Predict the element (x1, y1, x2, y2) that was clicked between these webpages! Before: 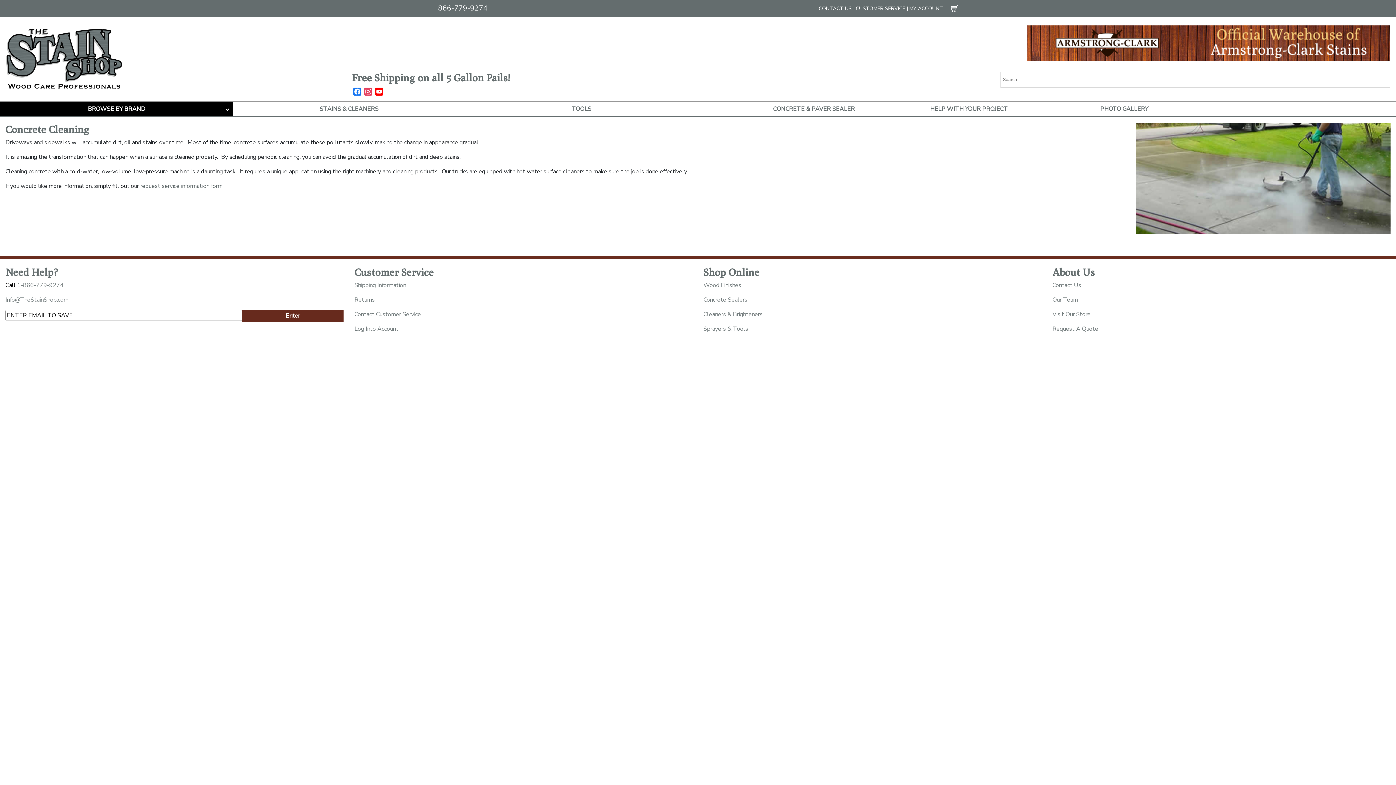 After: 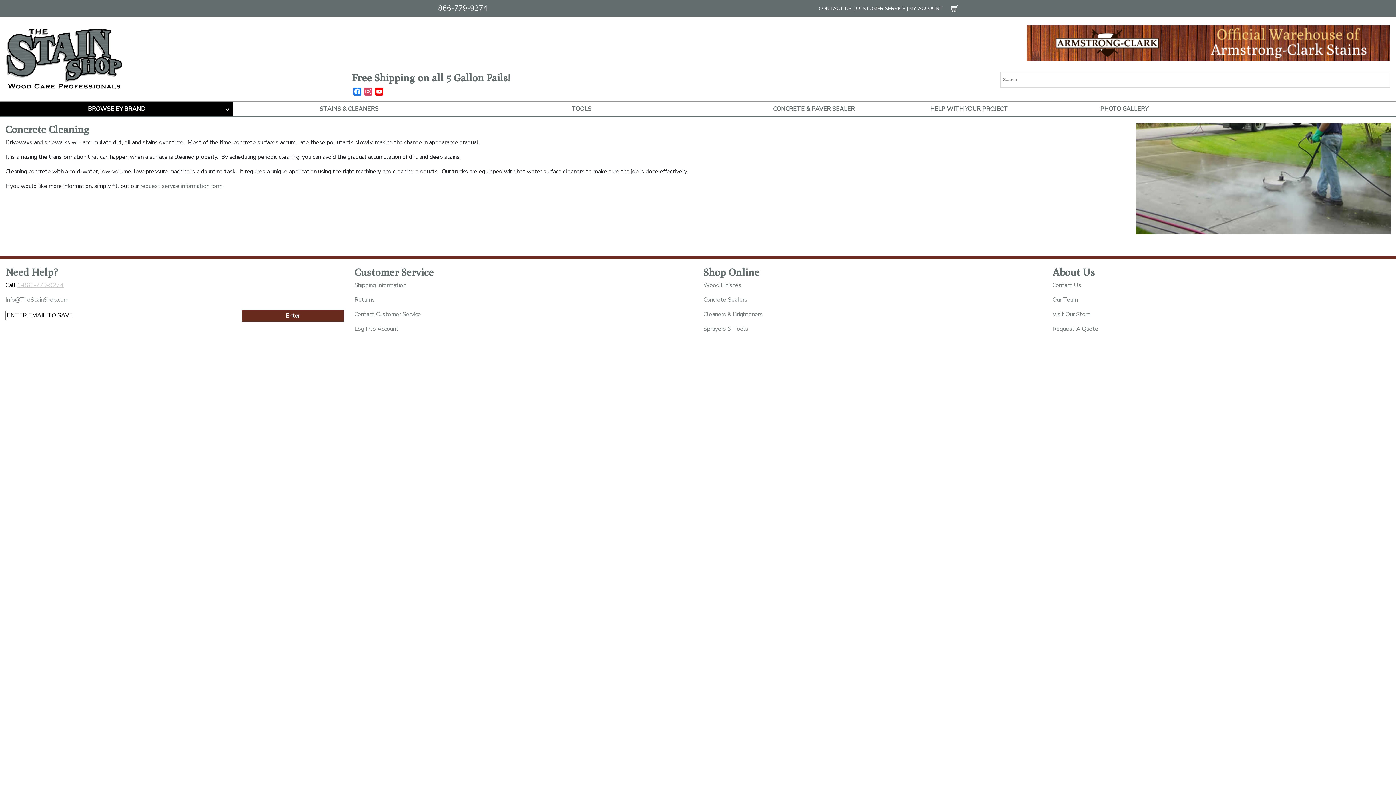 Action: label: 1-866-779-9274 bbox: (17, 281, 63, 289)